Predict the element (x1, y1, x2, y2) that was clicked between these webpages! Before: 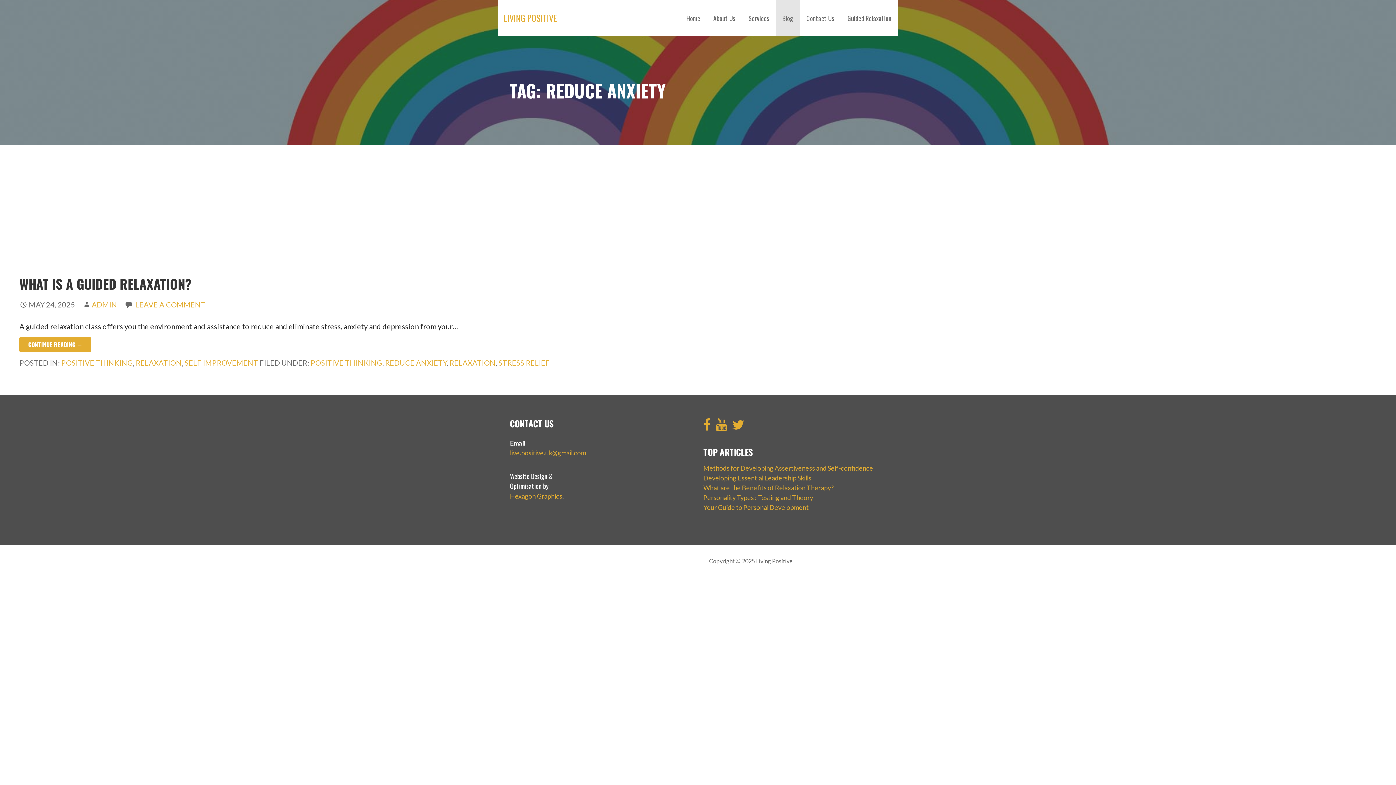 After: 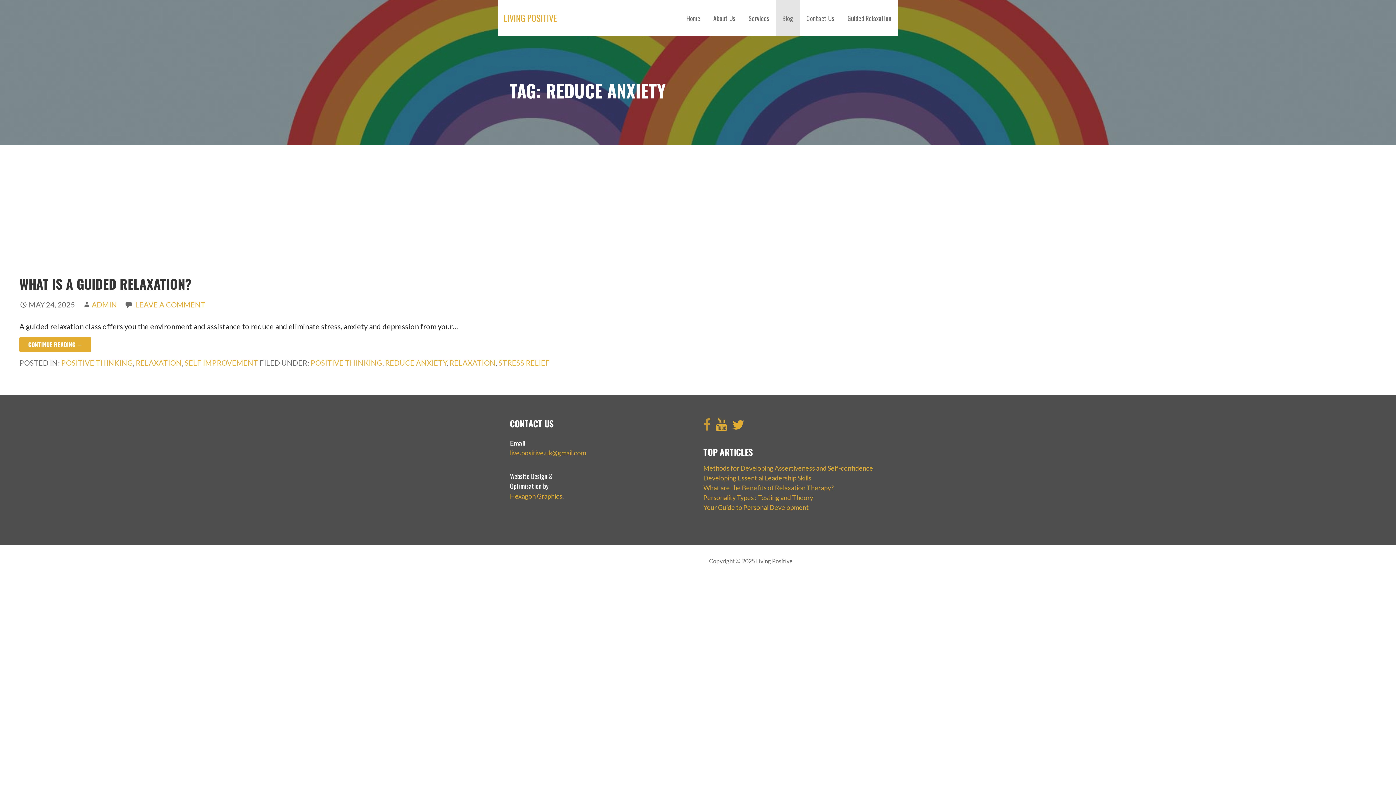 Action: bbox: (703, 423, 711, 431)